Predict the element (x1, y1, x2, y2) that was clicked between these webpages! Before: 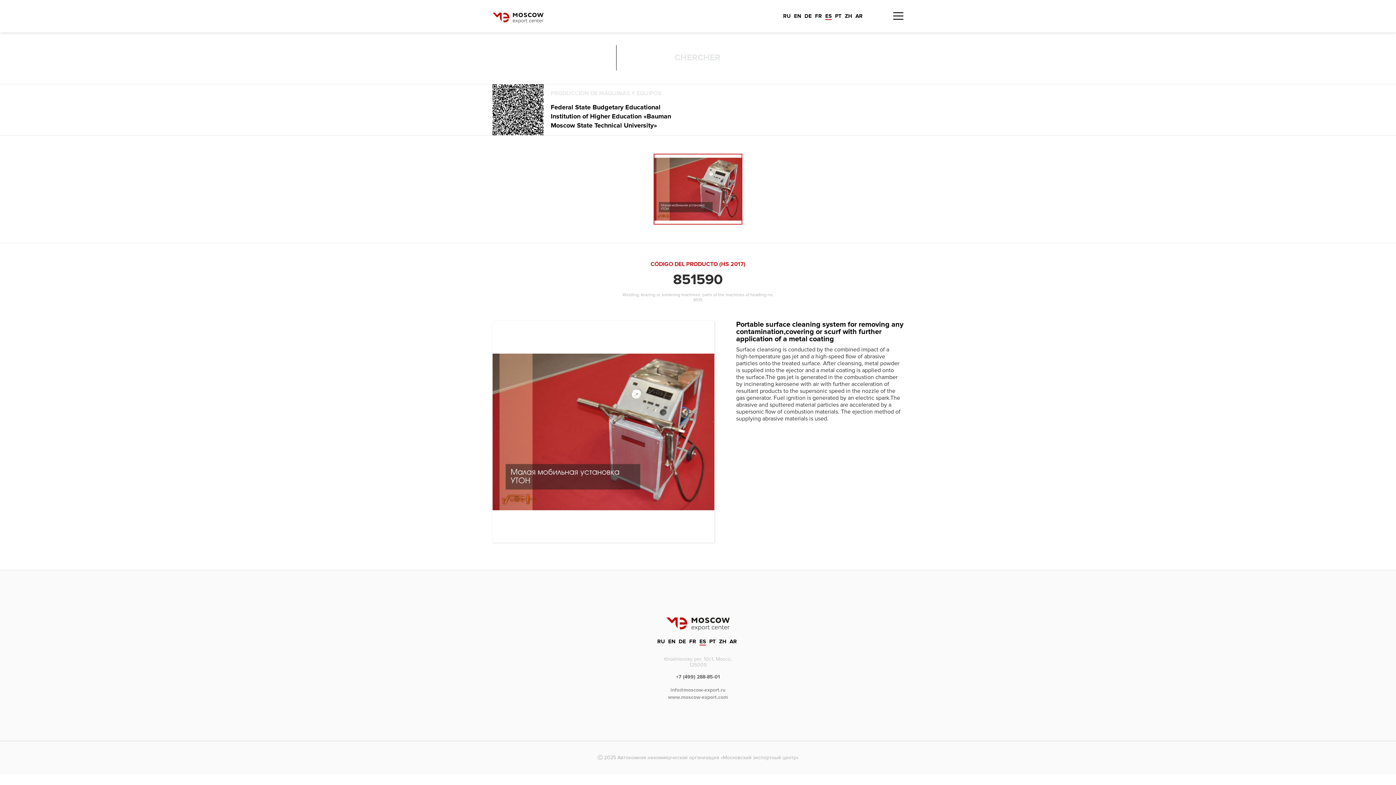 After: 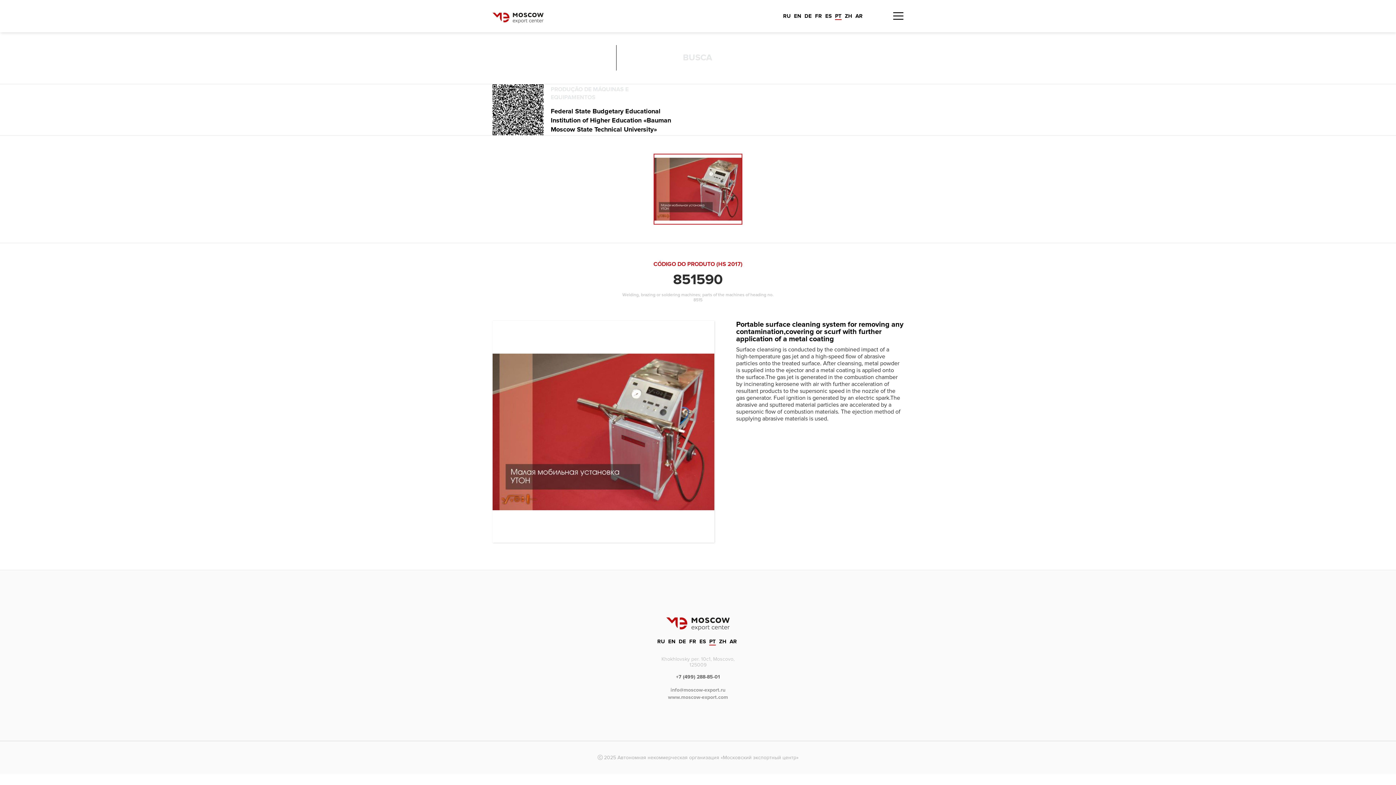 Action: label: PT bbox: (835, 12, 841, 19)